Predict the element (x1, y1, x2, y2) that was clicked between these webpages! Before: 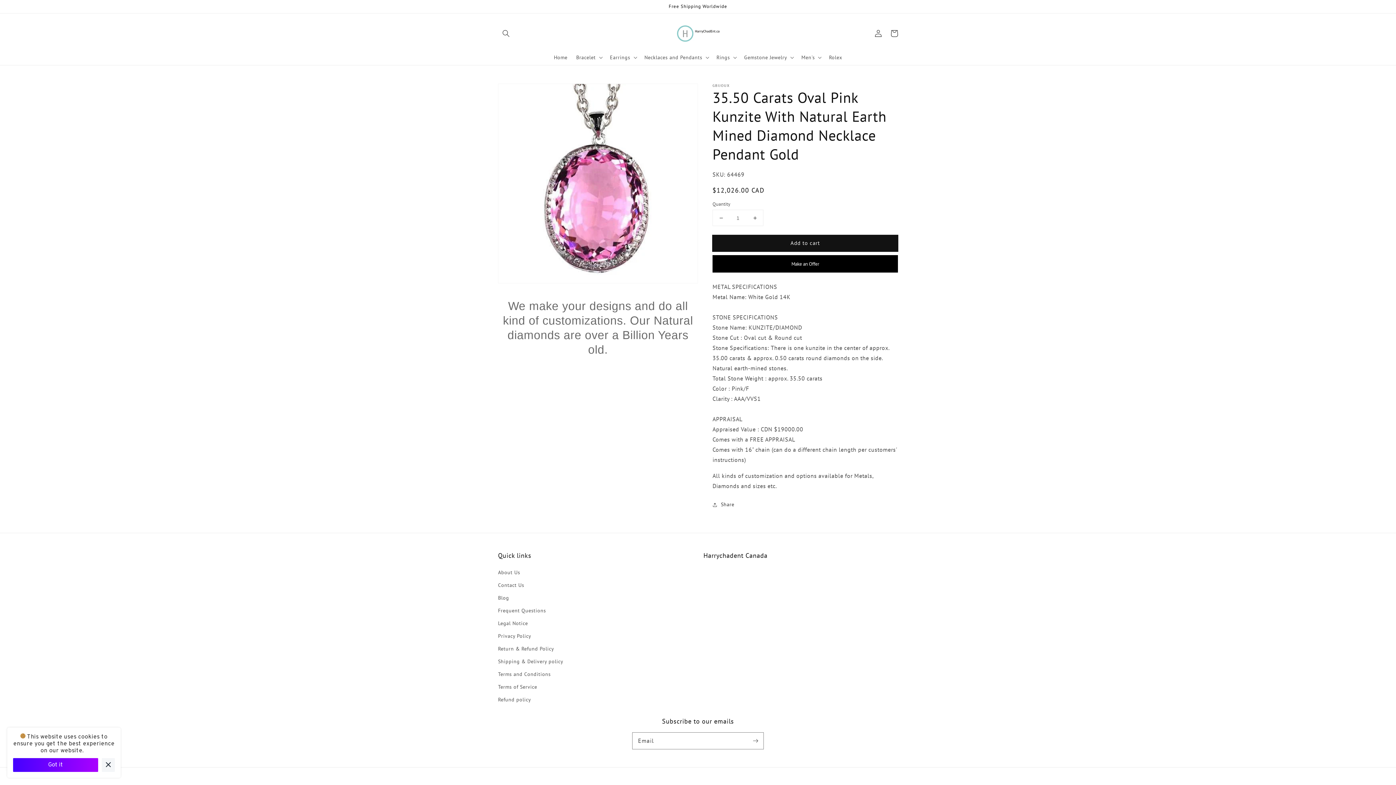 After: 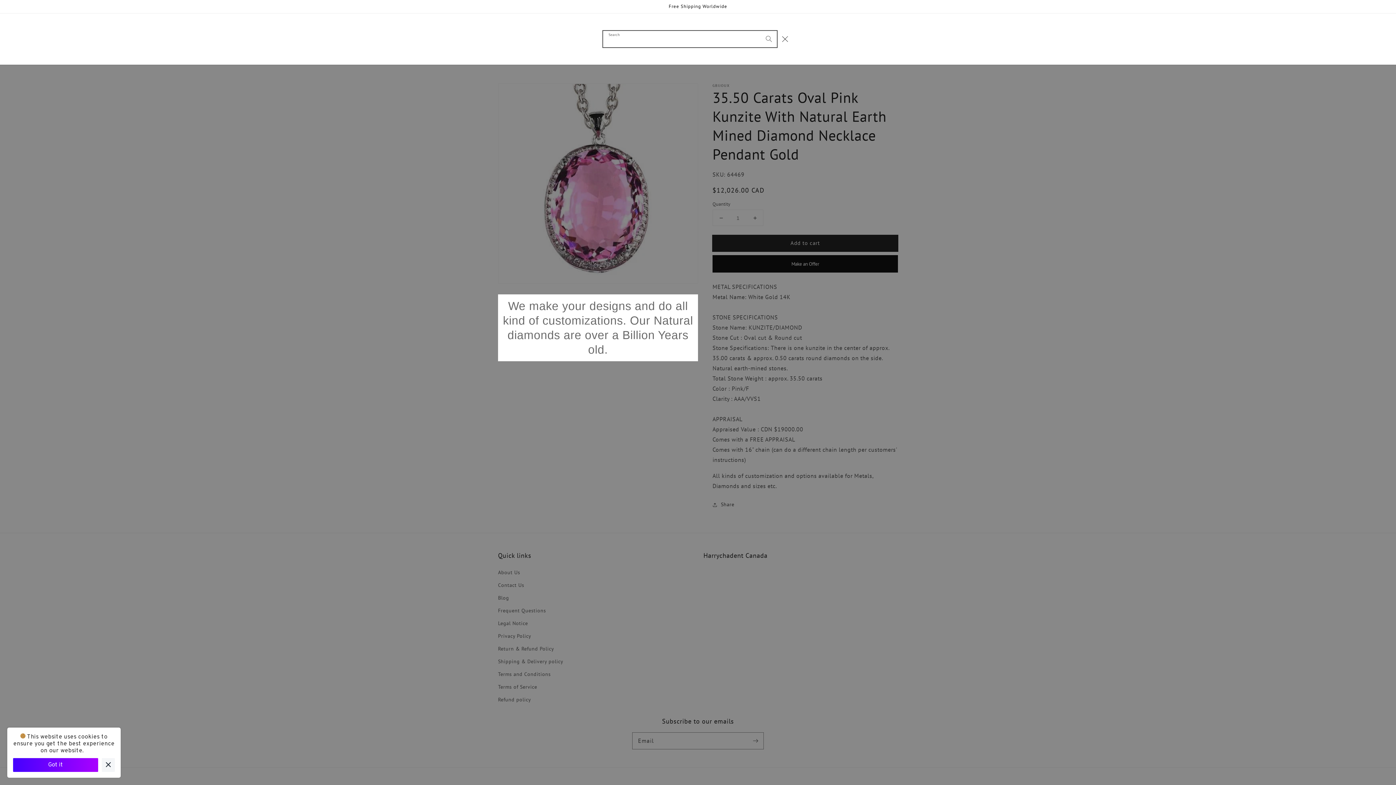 Action: bbox: (498, 25, 514, 41) label: Search